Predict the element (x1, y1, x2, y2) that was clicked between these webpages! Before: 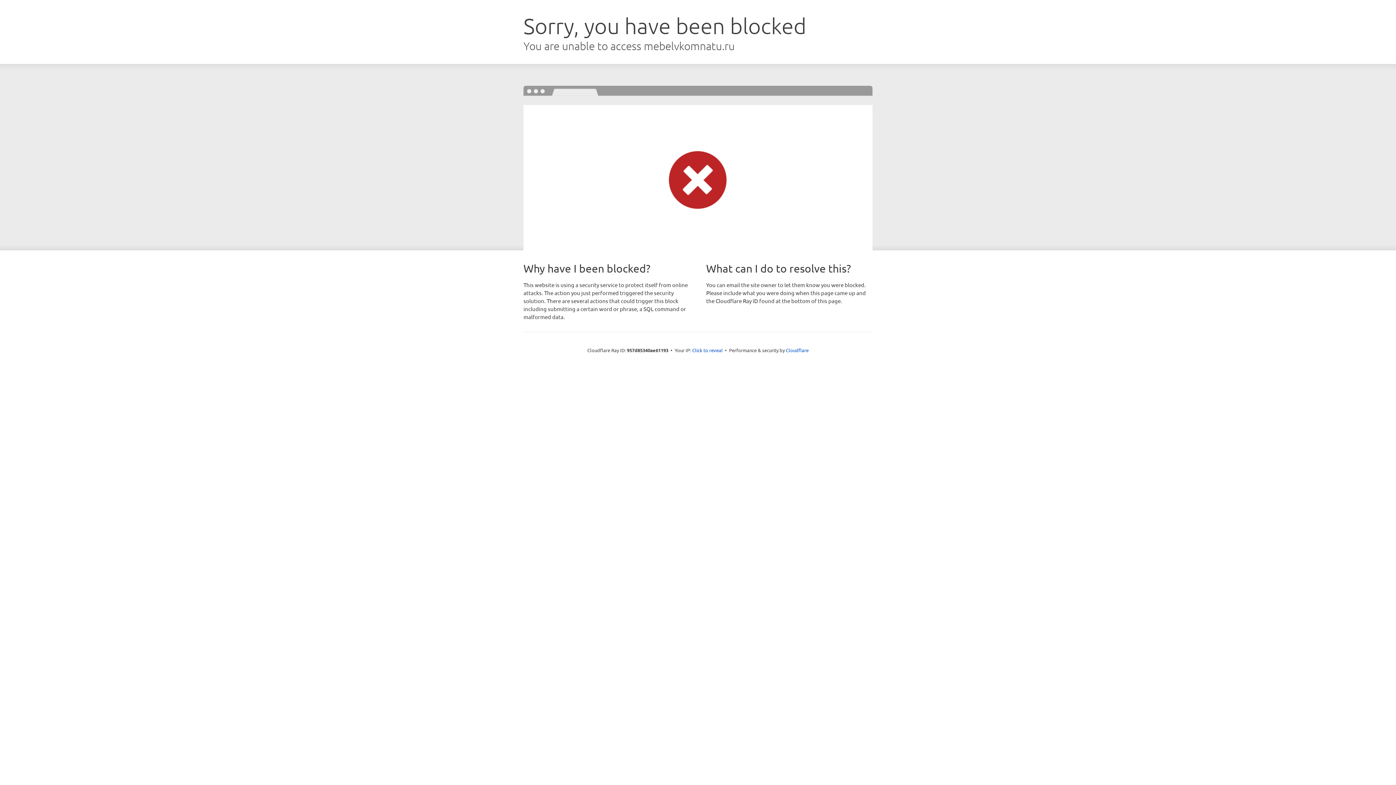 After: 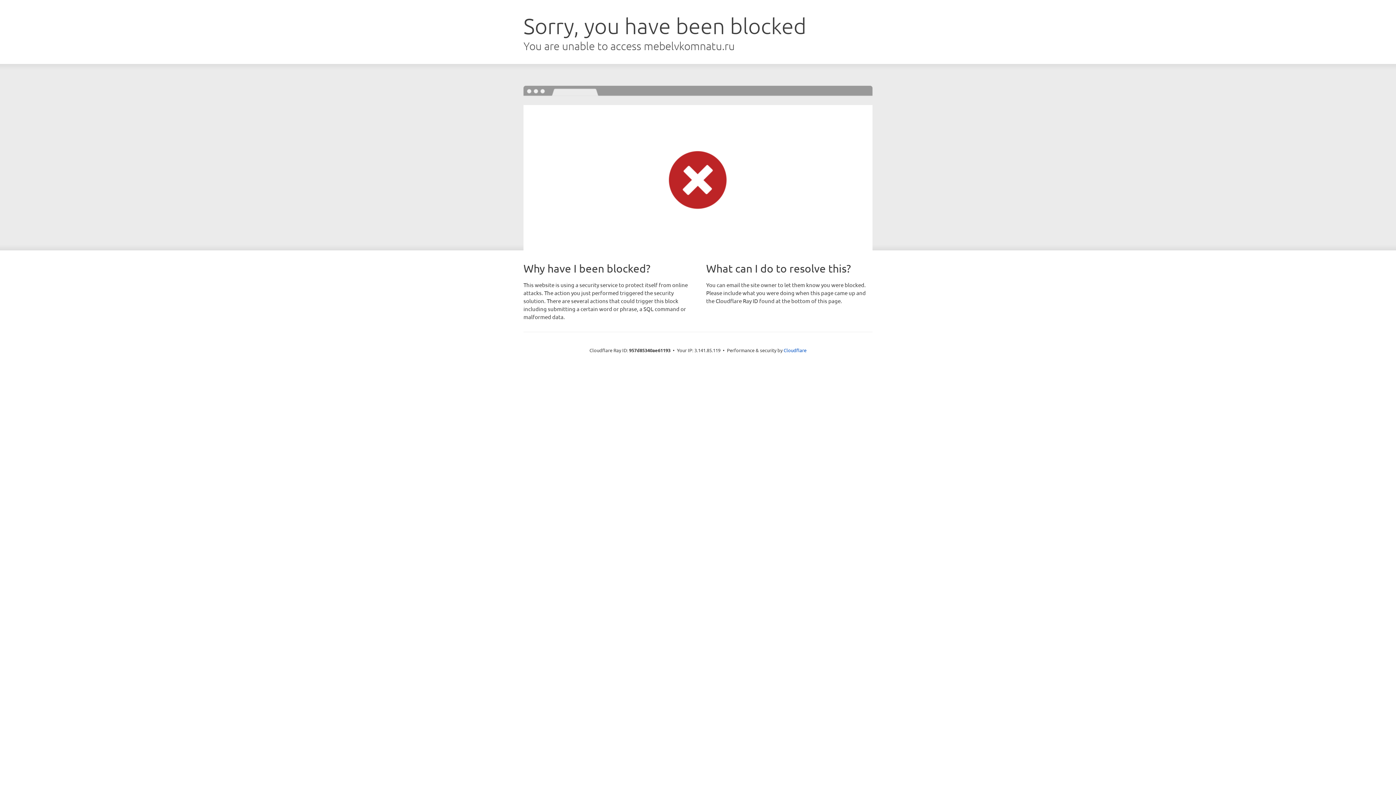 Action: bbox: (692, 346, 722, 353) label: Click to reveal